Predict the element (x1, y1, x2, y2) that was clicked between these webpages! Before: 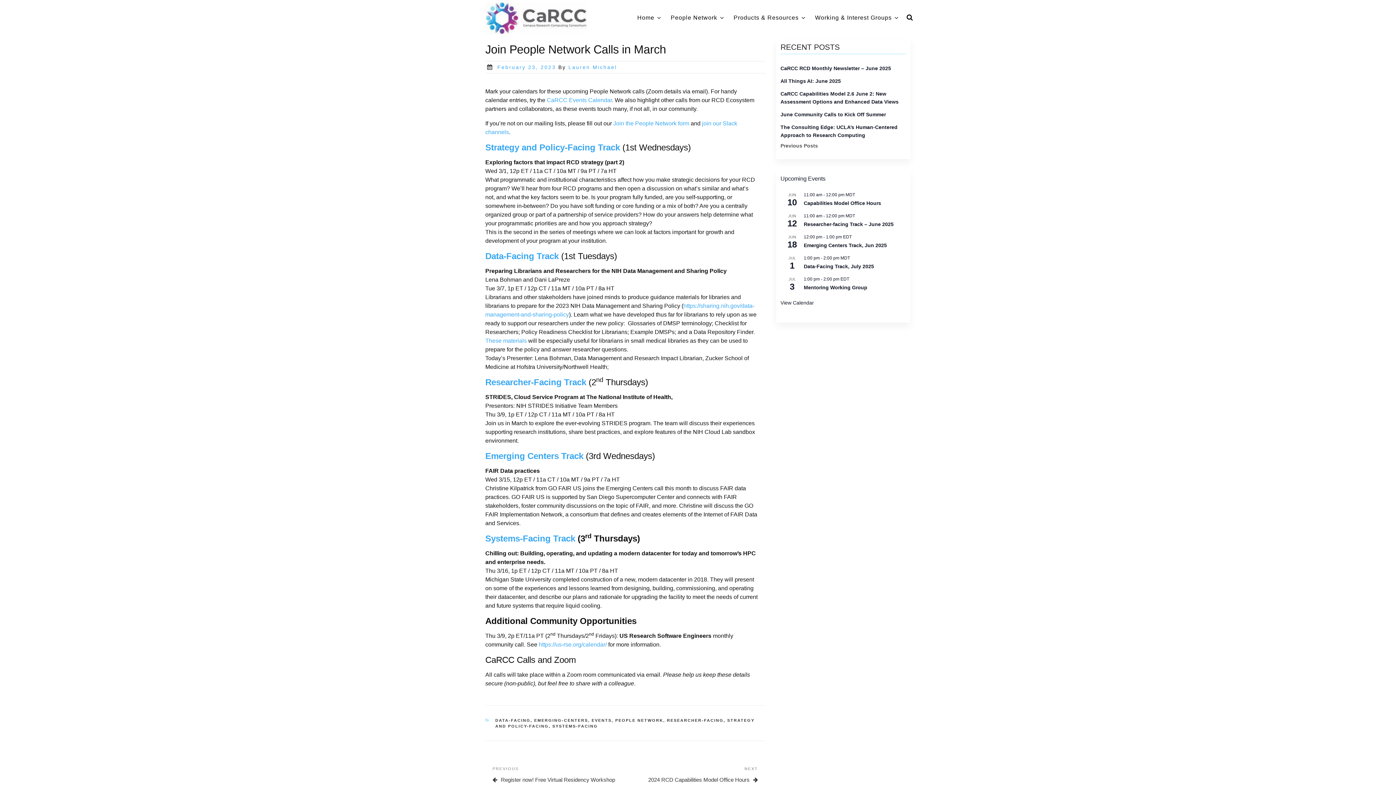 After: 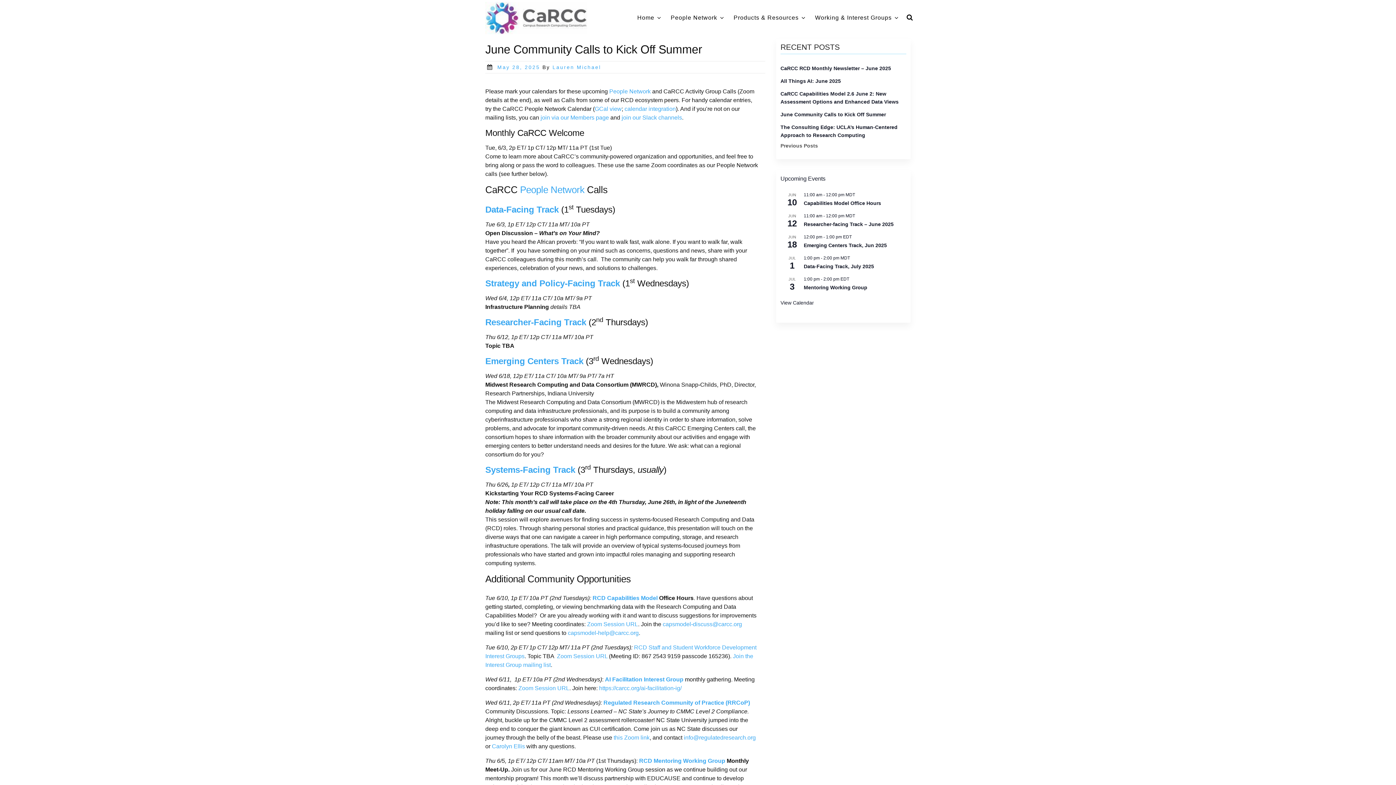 Action: label: June Community Calls to Kick Off Summer bbox: (780, 111, 886, 117)